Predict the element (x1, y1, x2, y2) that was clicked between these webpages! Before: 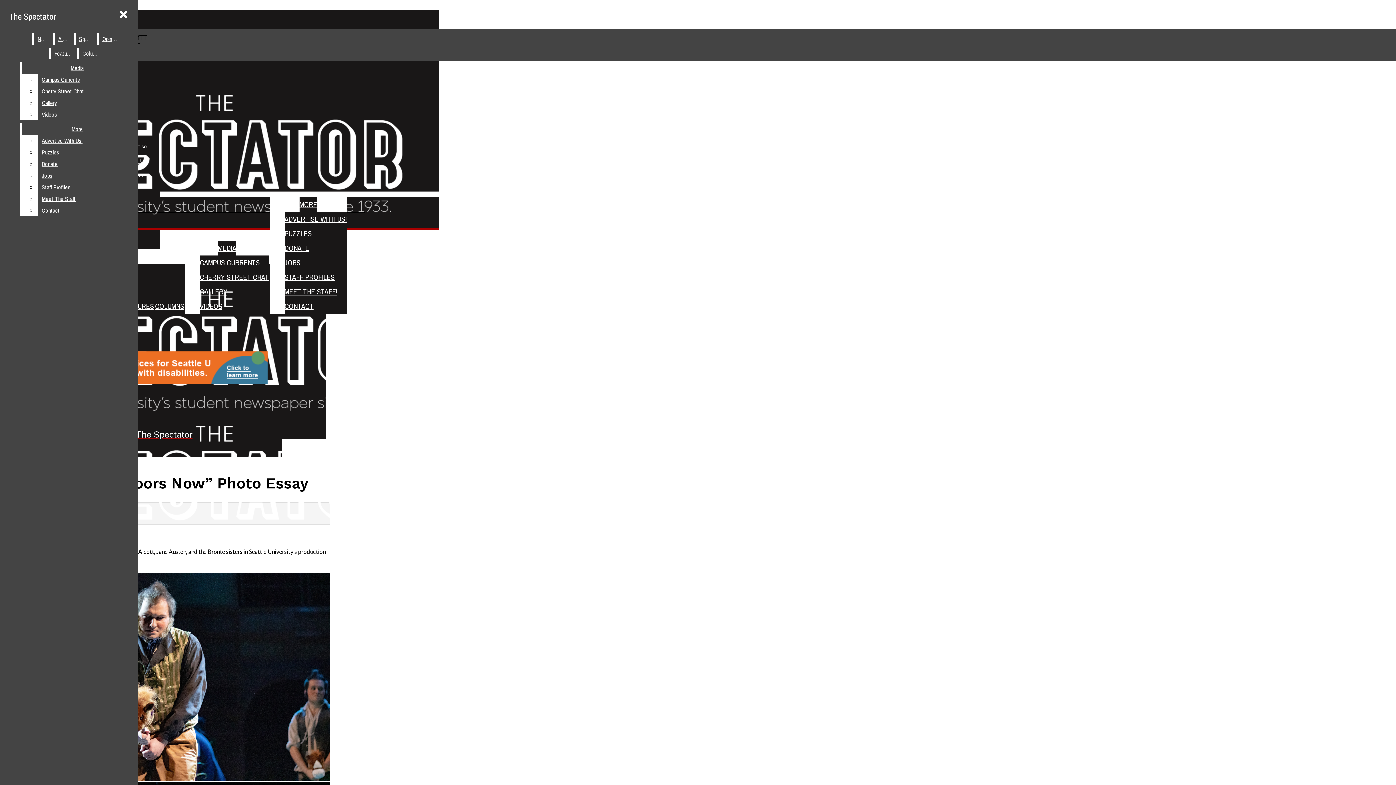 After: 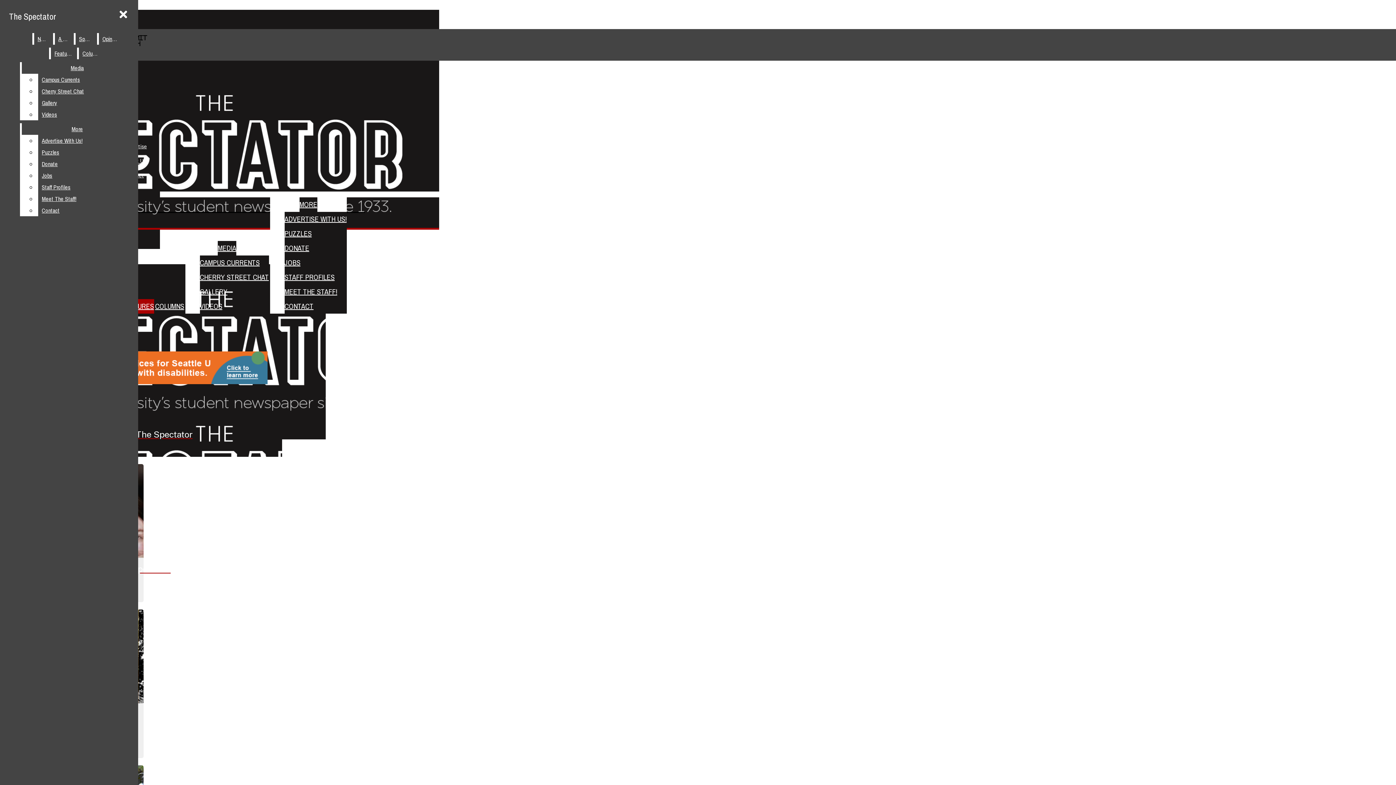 Action: bbox: (50, 47, 75, 59) label: Features